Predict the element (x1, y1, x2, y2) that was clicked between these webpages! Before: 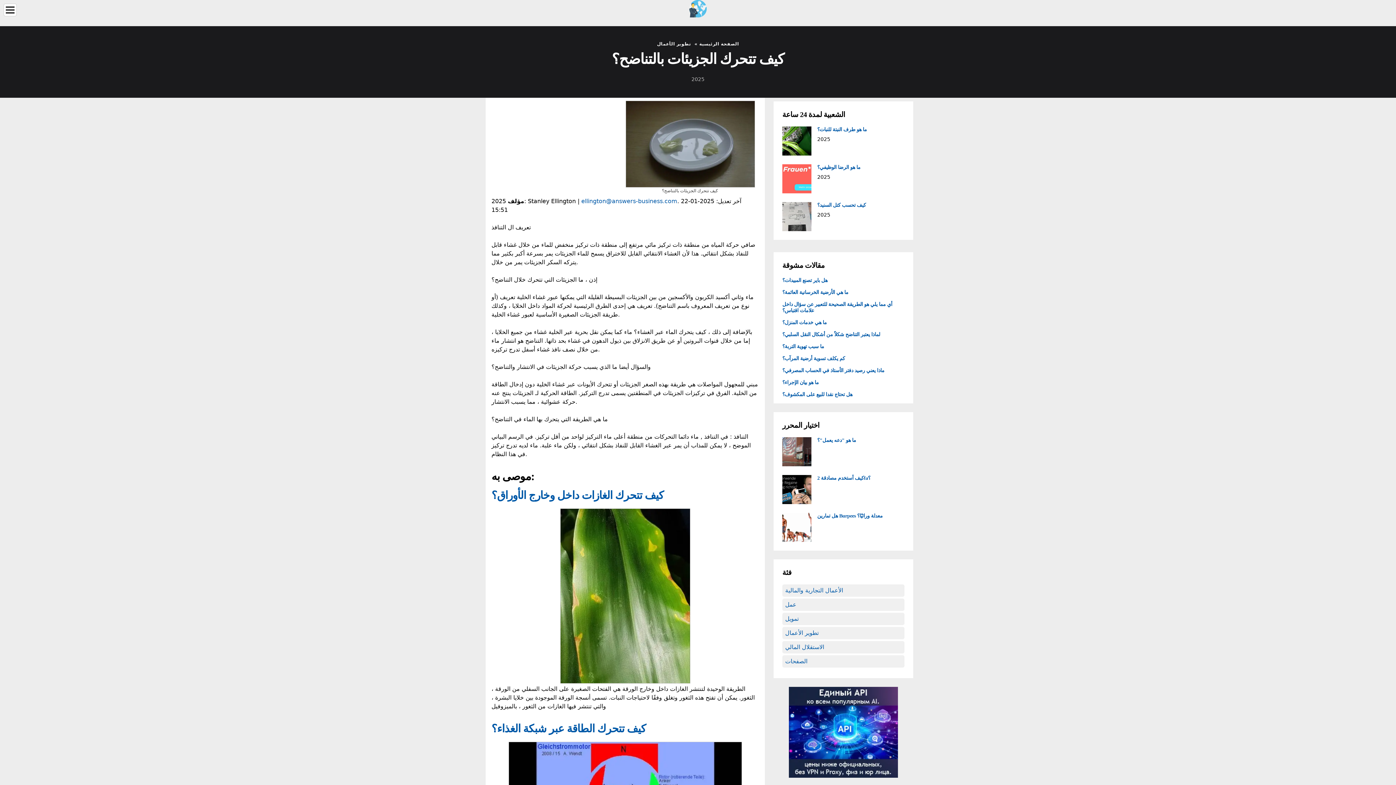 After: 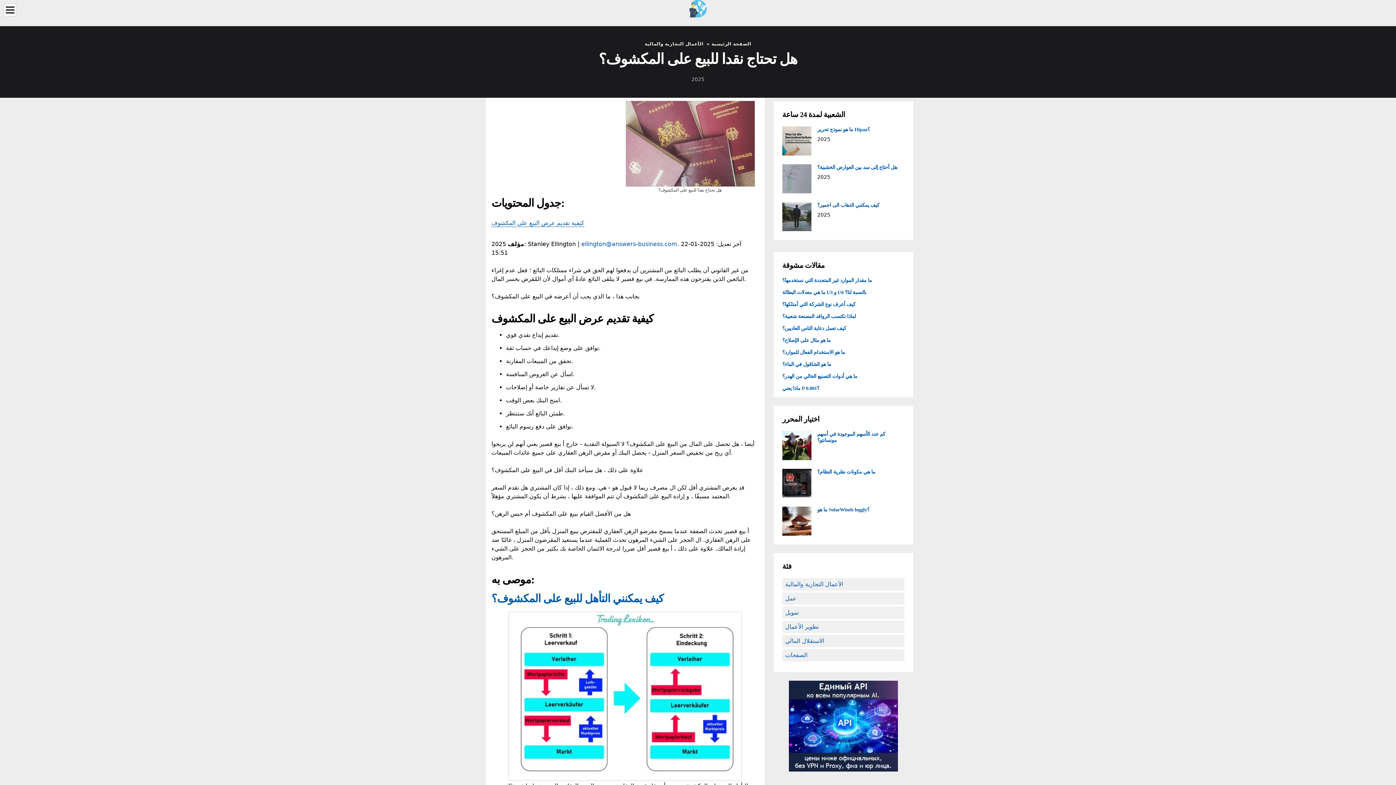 Action: label: هل تحتاج نقدا للبيع على المكشوف؟ bbox: (782, 392, 852, 397)